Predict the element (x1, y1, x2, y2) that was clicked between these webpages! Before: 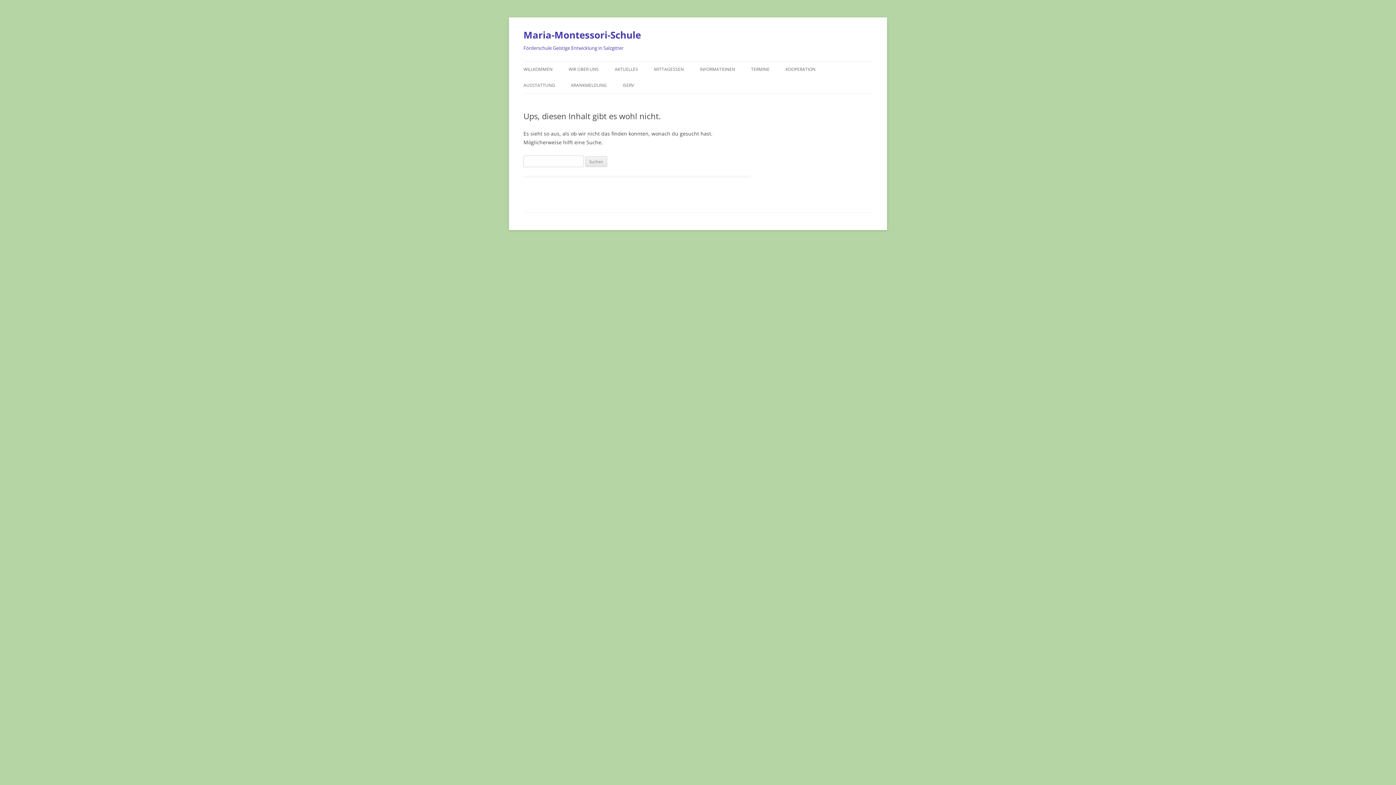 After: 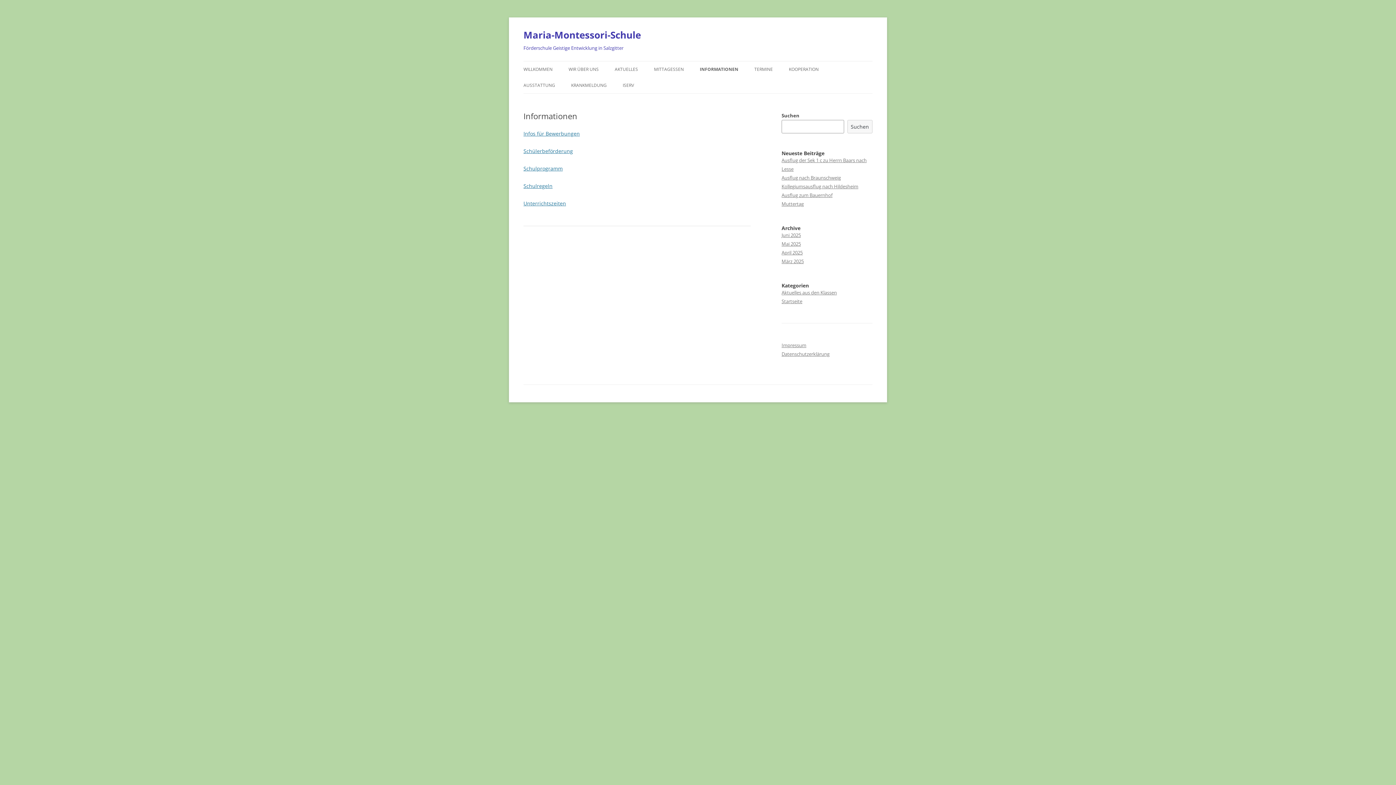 Action: bbox: (700, 61, 735, 77) label: INFORMATIONEN